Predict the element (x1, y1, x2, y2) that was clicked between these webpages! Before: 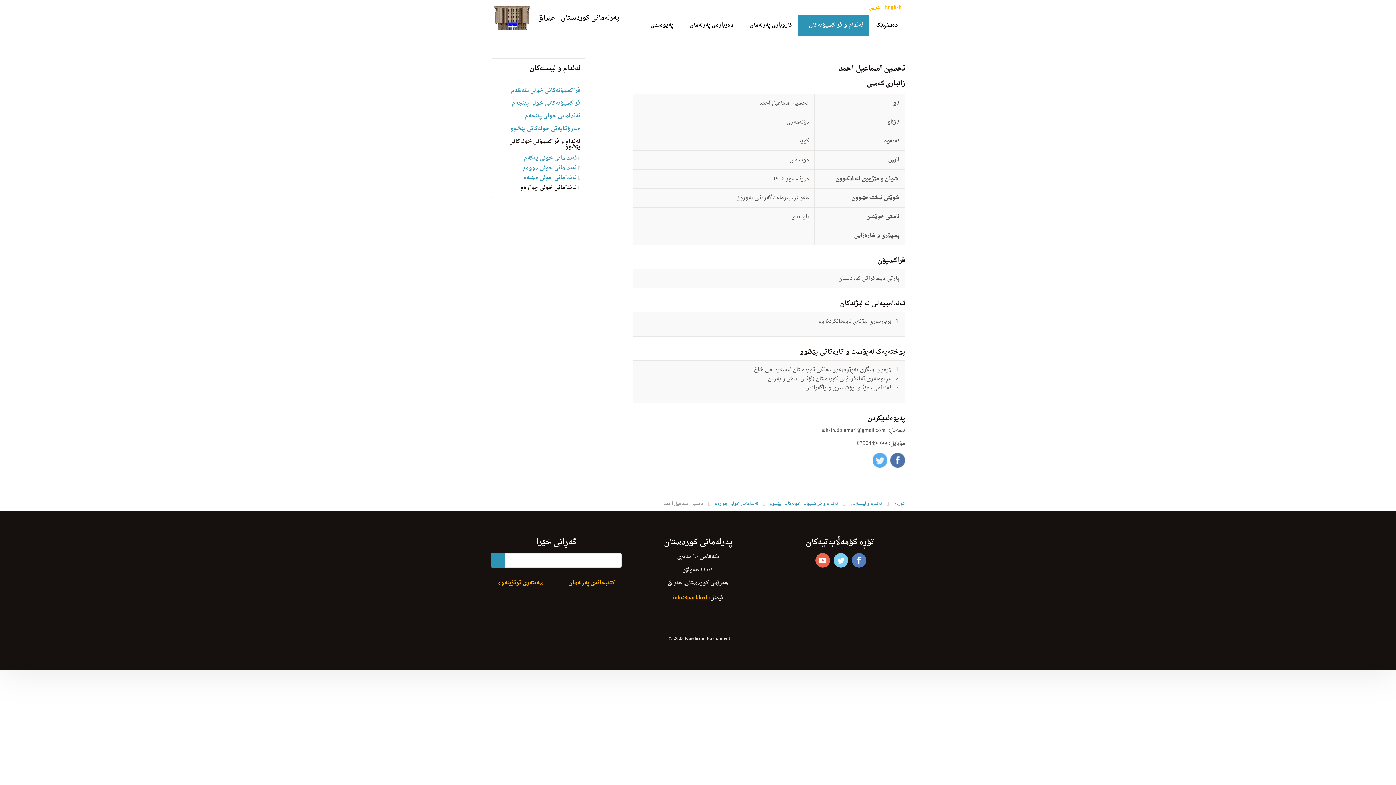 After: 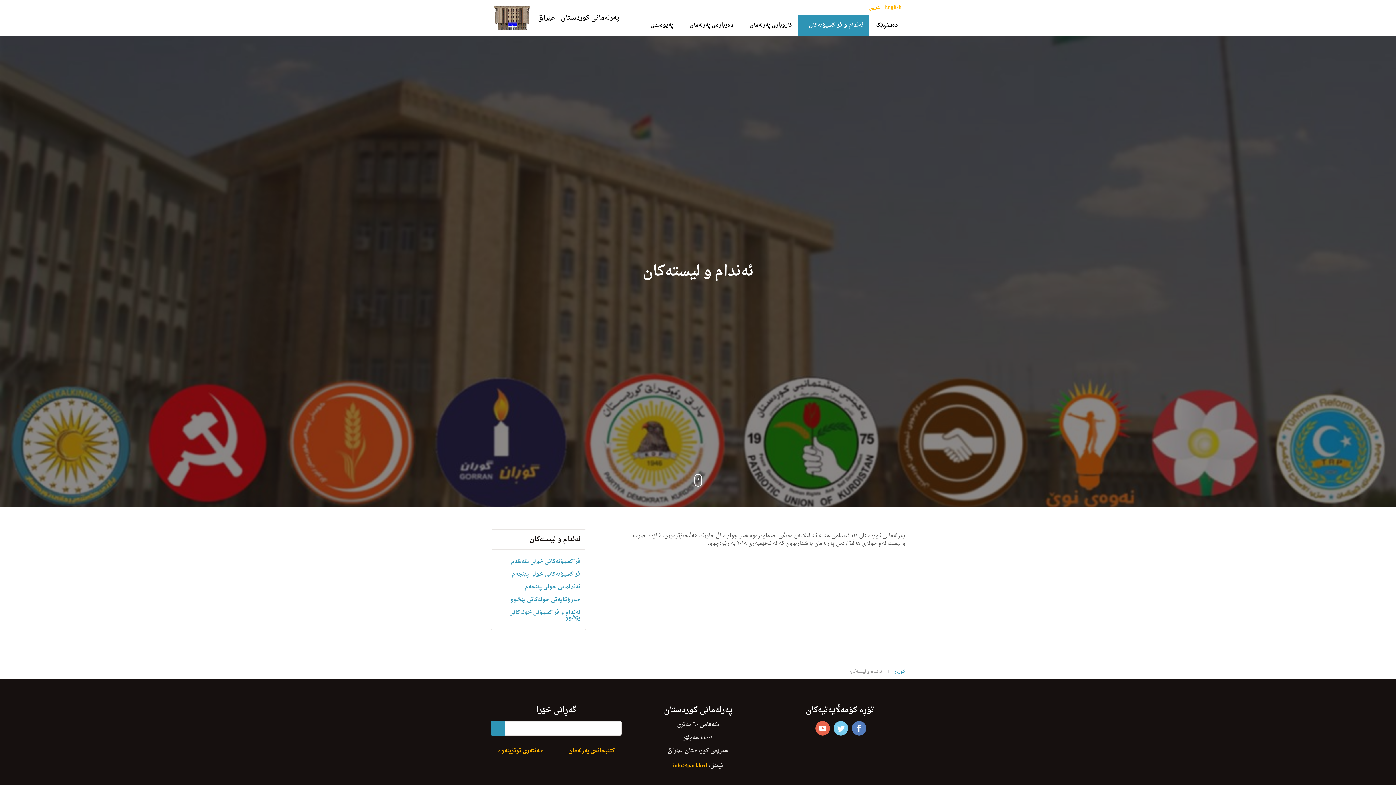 Action: label: ئەندام و فراکسیۆنەکان bbox: (798, 14, 869, 36)